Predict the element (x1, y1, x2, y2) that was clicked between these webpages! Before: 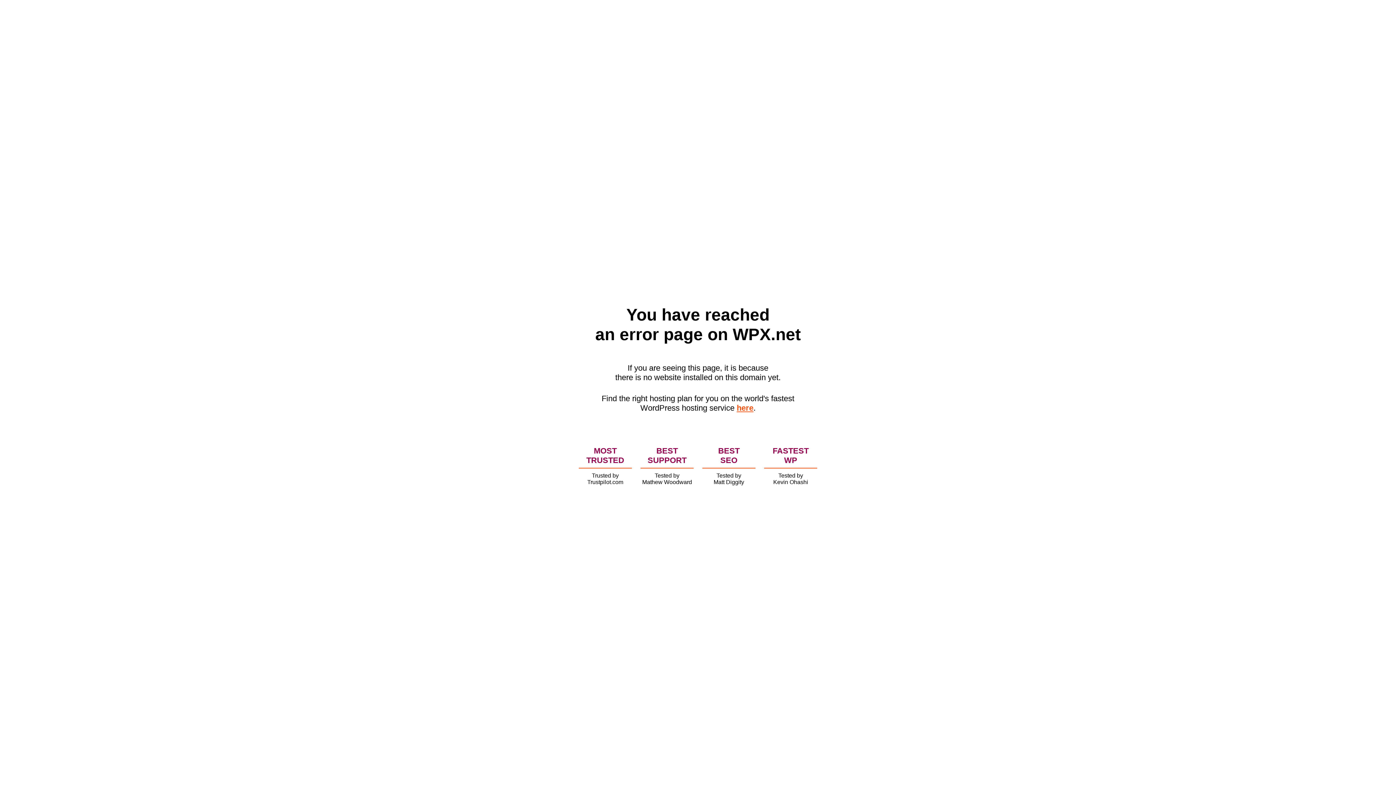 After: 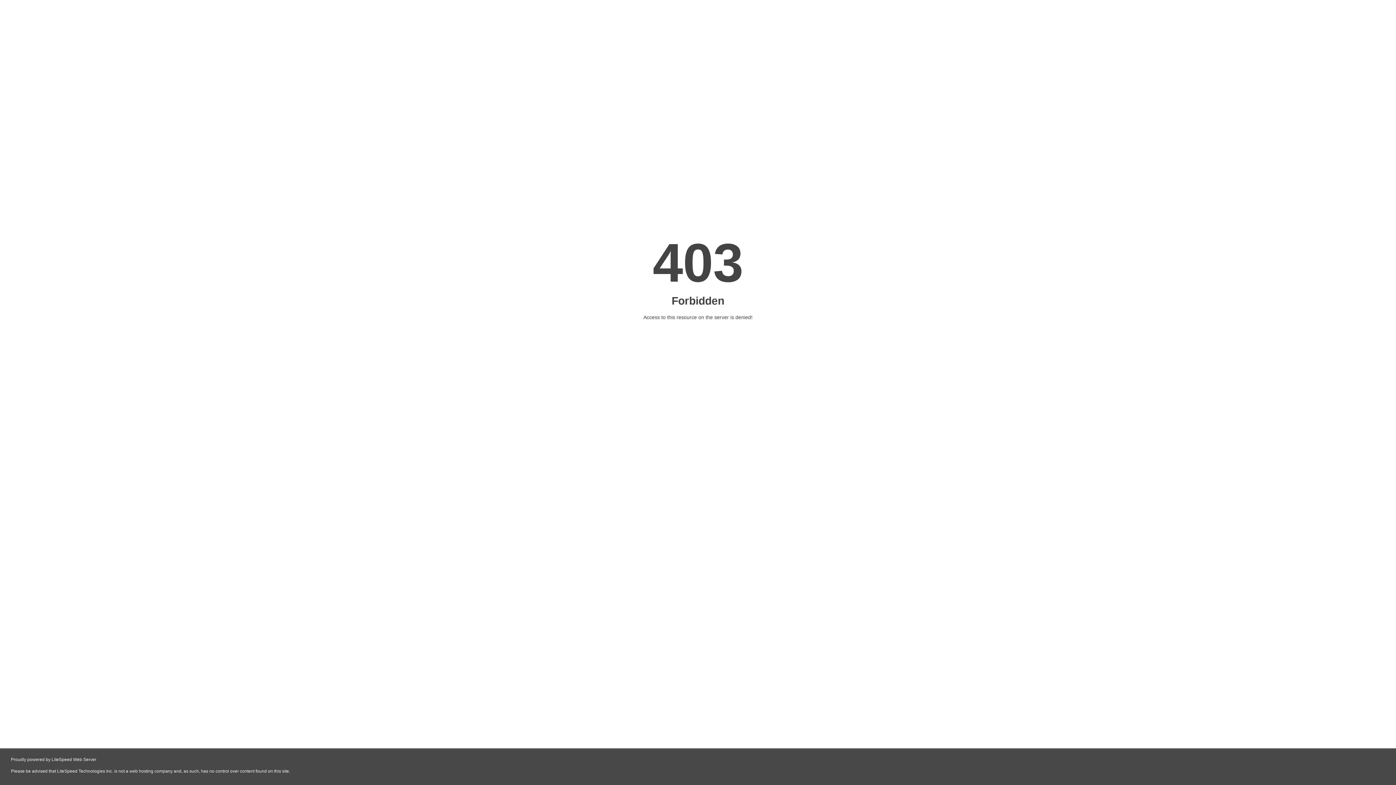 Action: label: here bbox: (736, 403, 753, 412)